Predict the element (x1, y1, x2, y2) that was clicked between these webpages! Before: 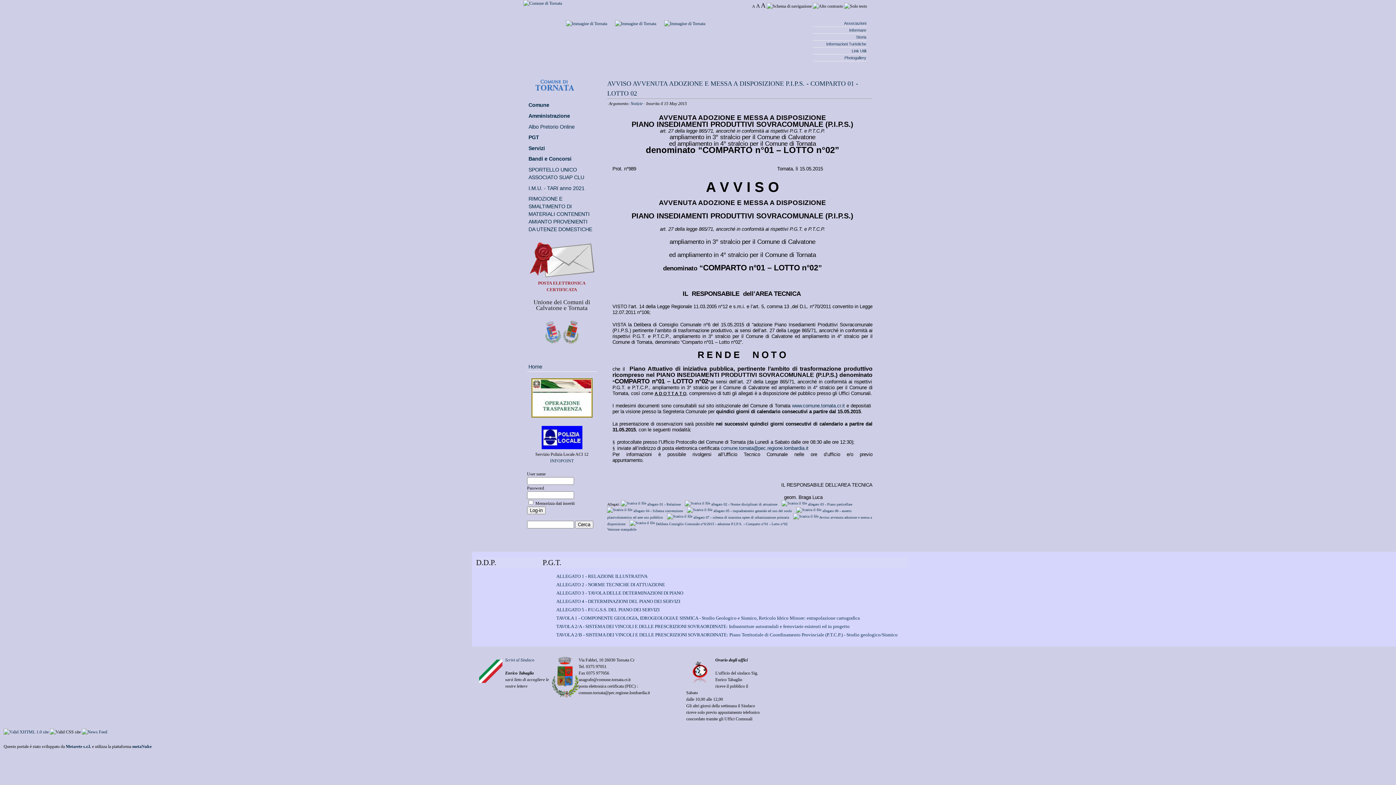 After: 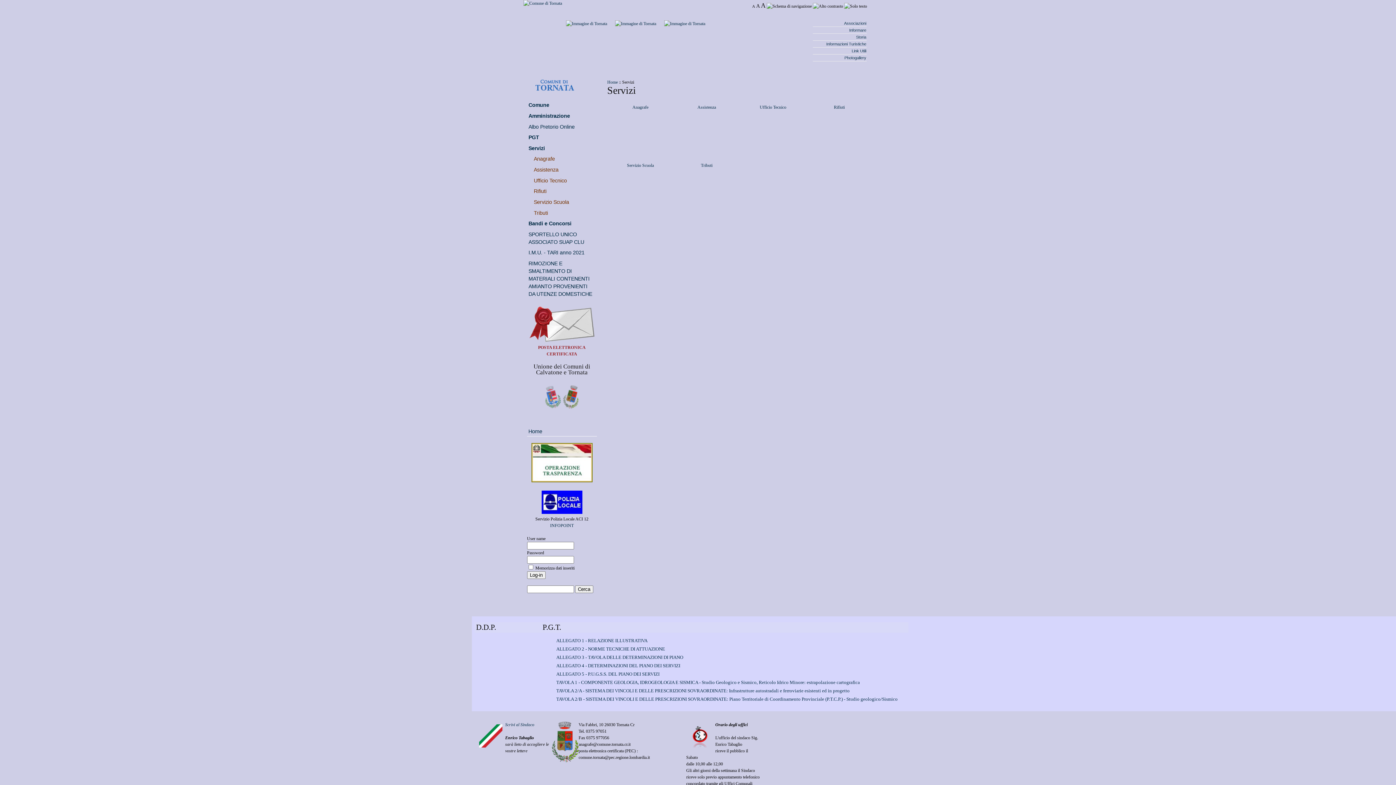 Action: bbox: (527, 143, 596, 153) label: Servizi